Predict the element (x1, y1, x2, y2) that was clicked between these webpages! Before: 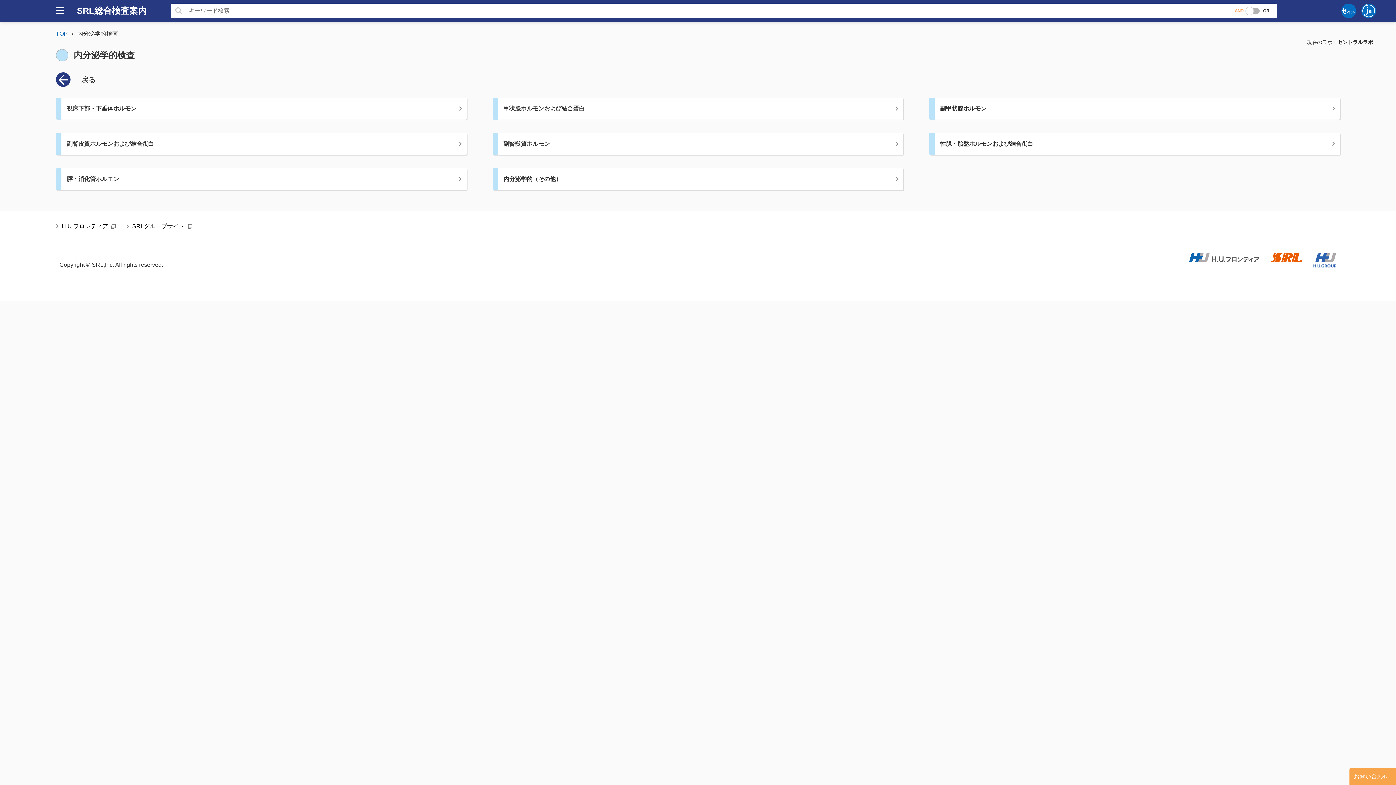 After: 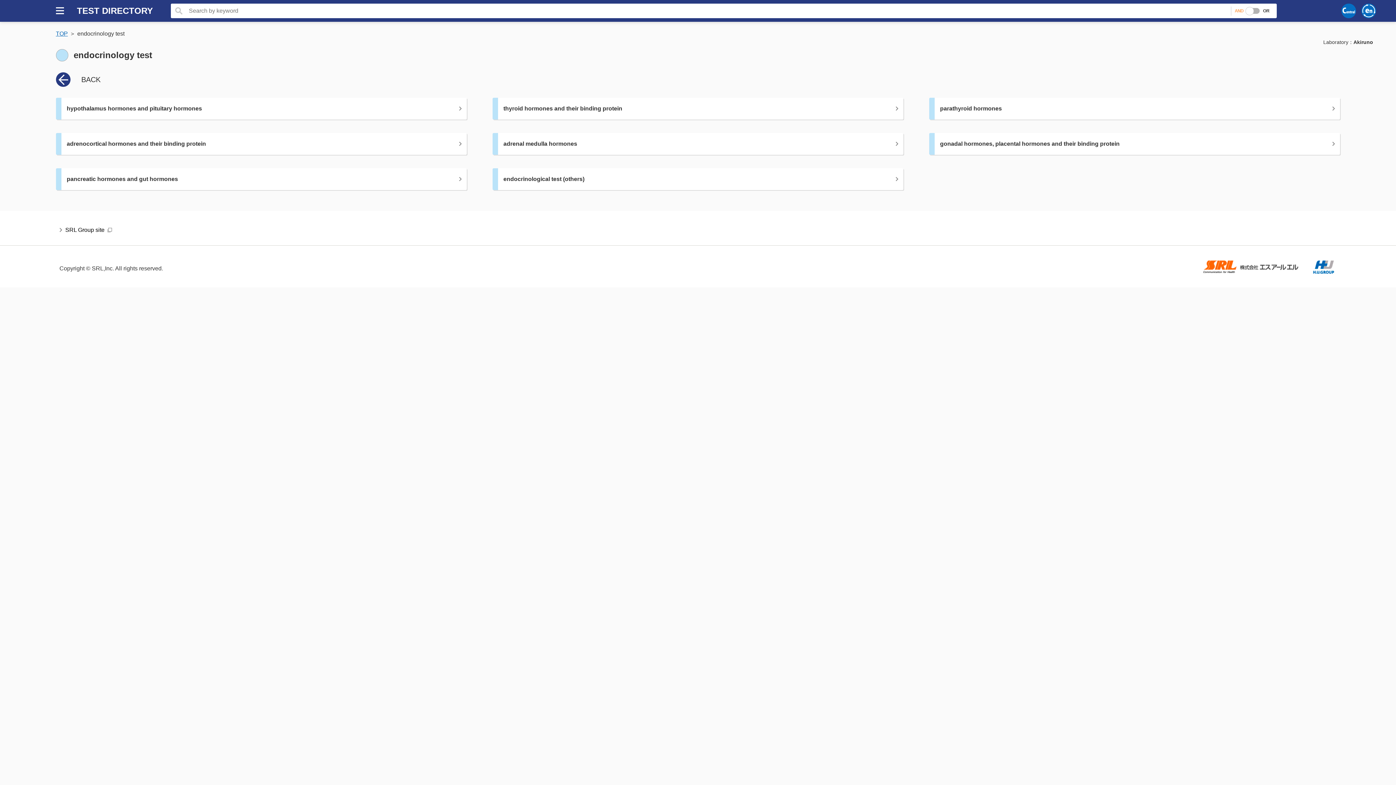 Action: bbox: (1361, 3, 1376, 18)